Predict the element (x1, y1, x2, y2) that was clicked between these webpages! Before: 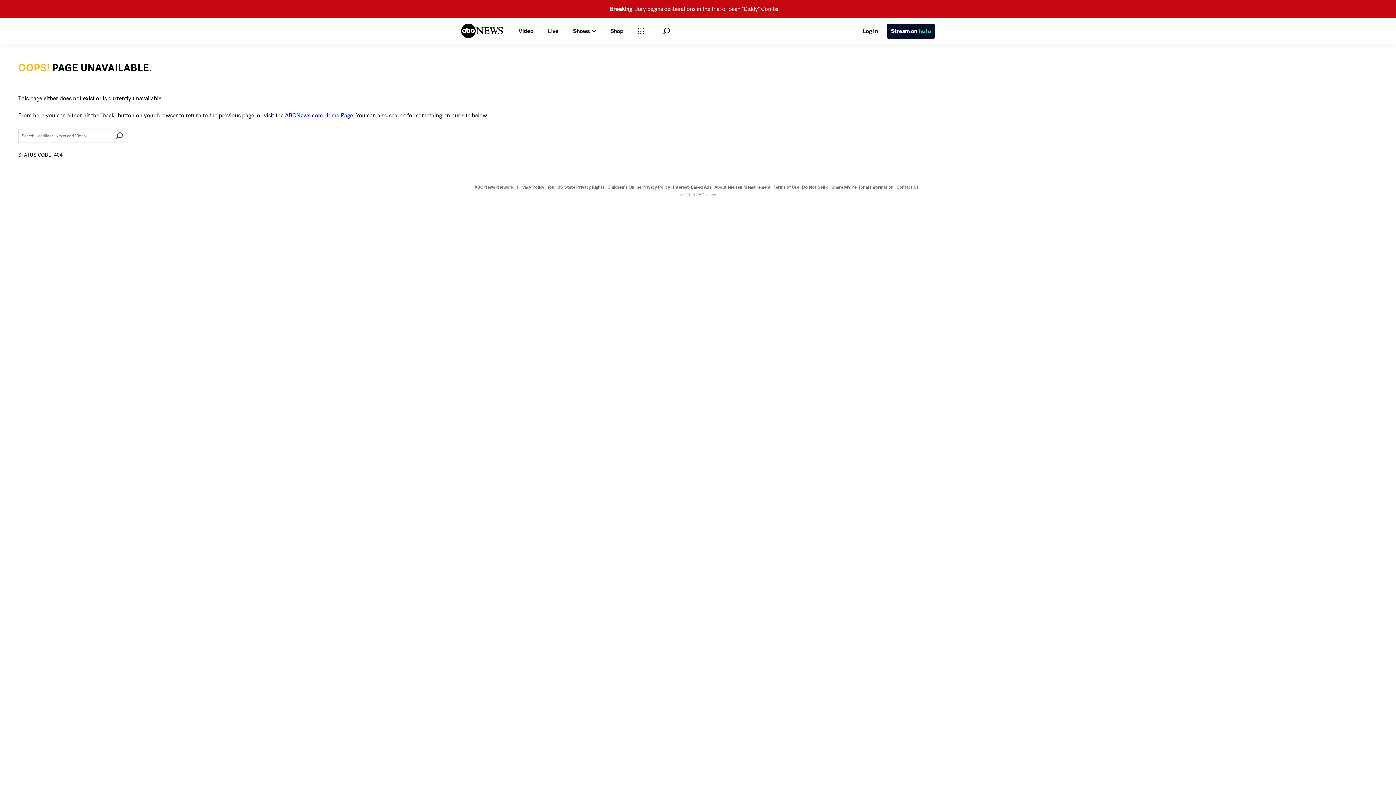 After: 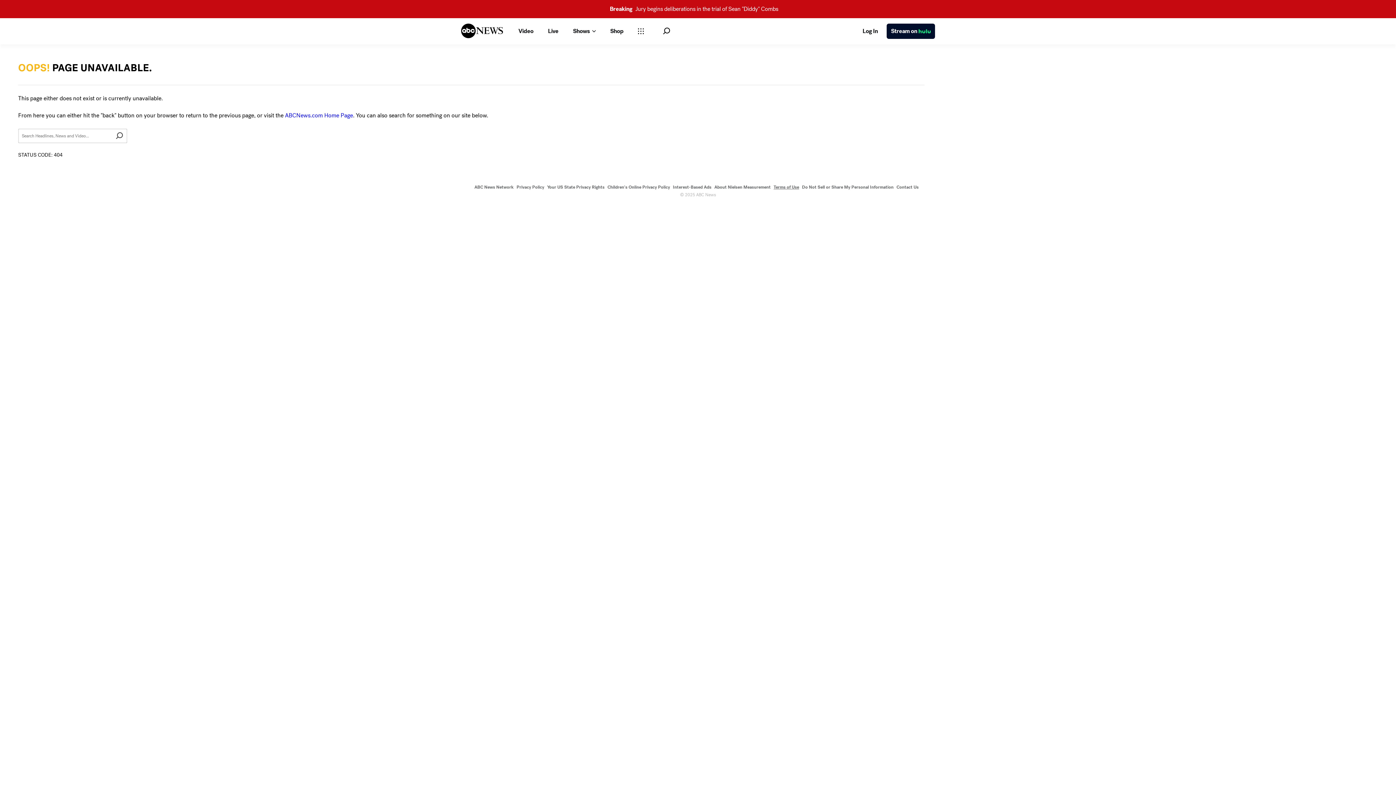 Action: bbox: (773, 184, 799, 190) label: Terms of Use